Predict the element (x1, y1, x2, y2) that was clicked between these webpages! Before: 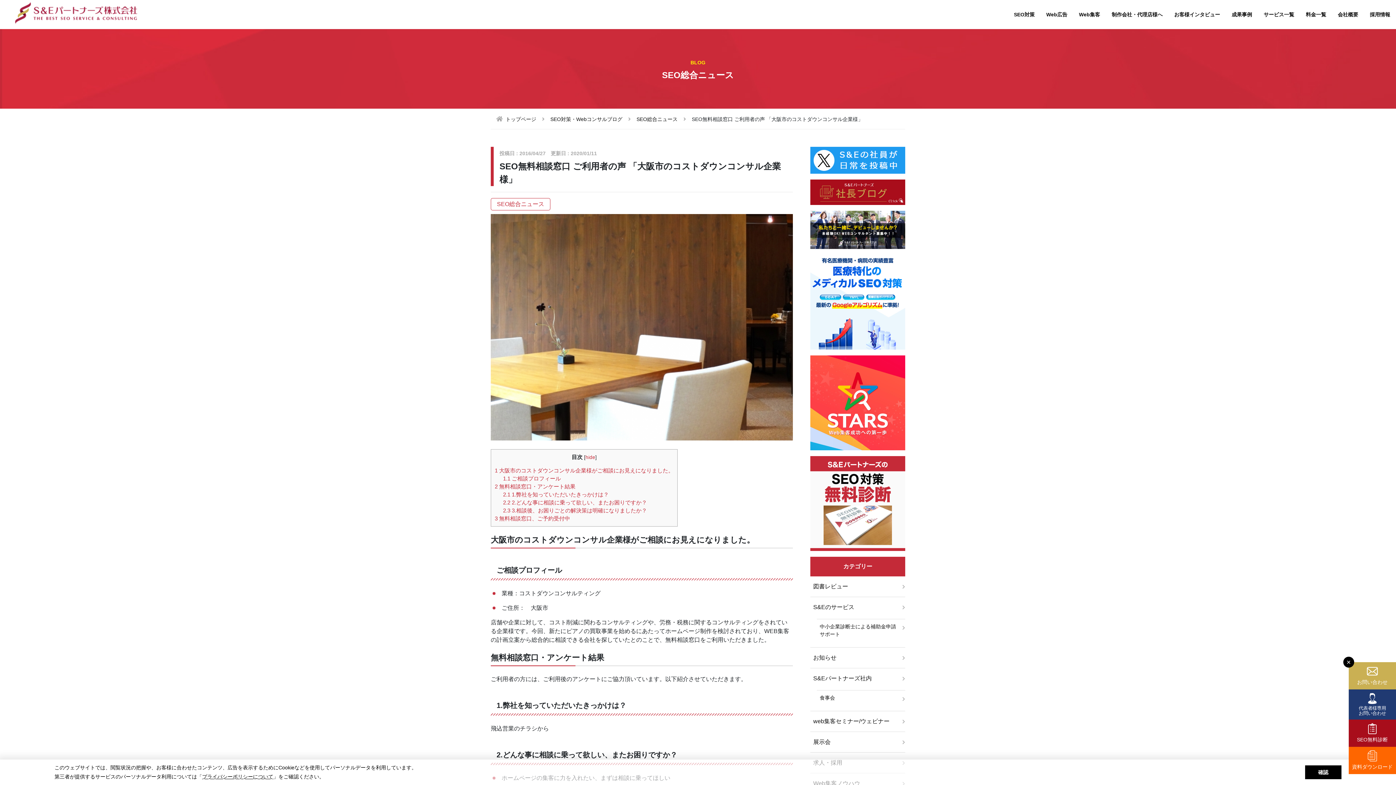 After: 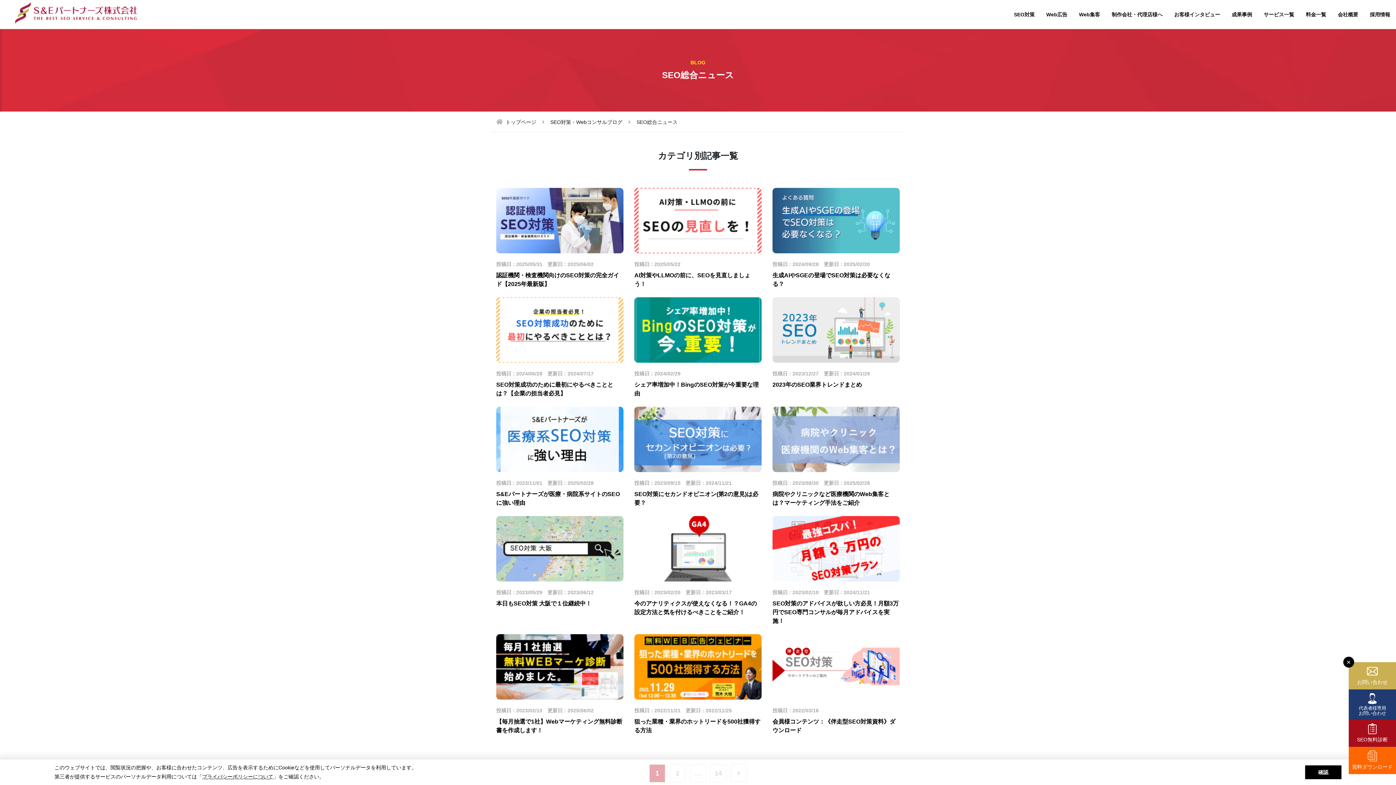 Action: label: SEO総合ニュース bbox: (636, 116, 677, 122)